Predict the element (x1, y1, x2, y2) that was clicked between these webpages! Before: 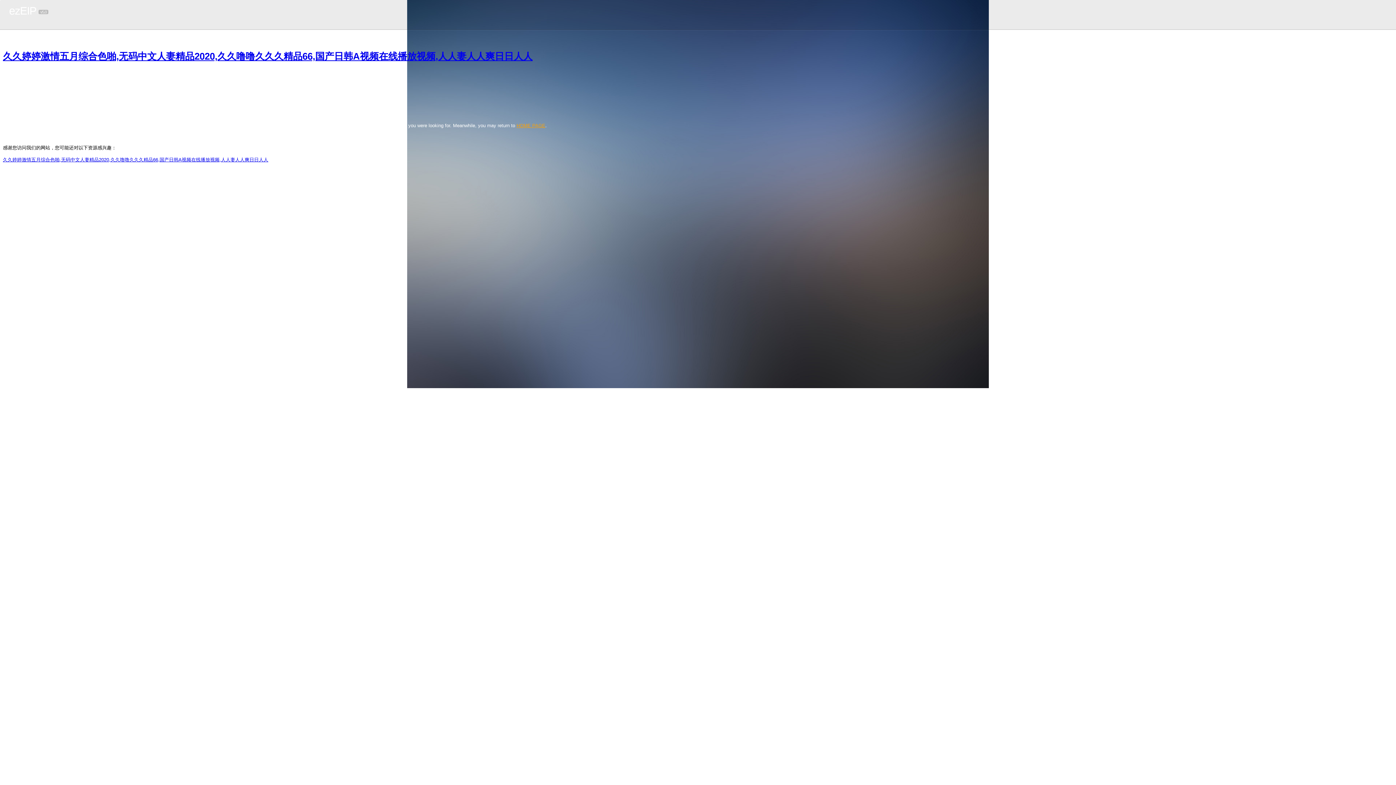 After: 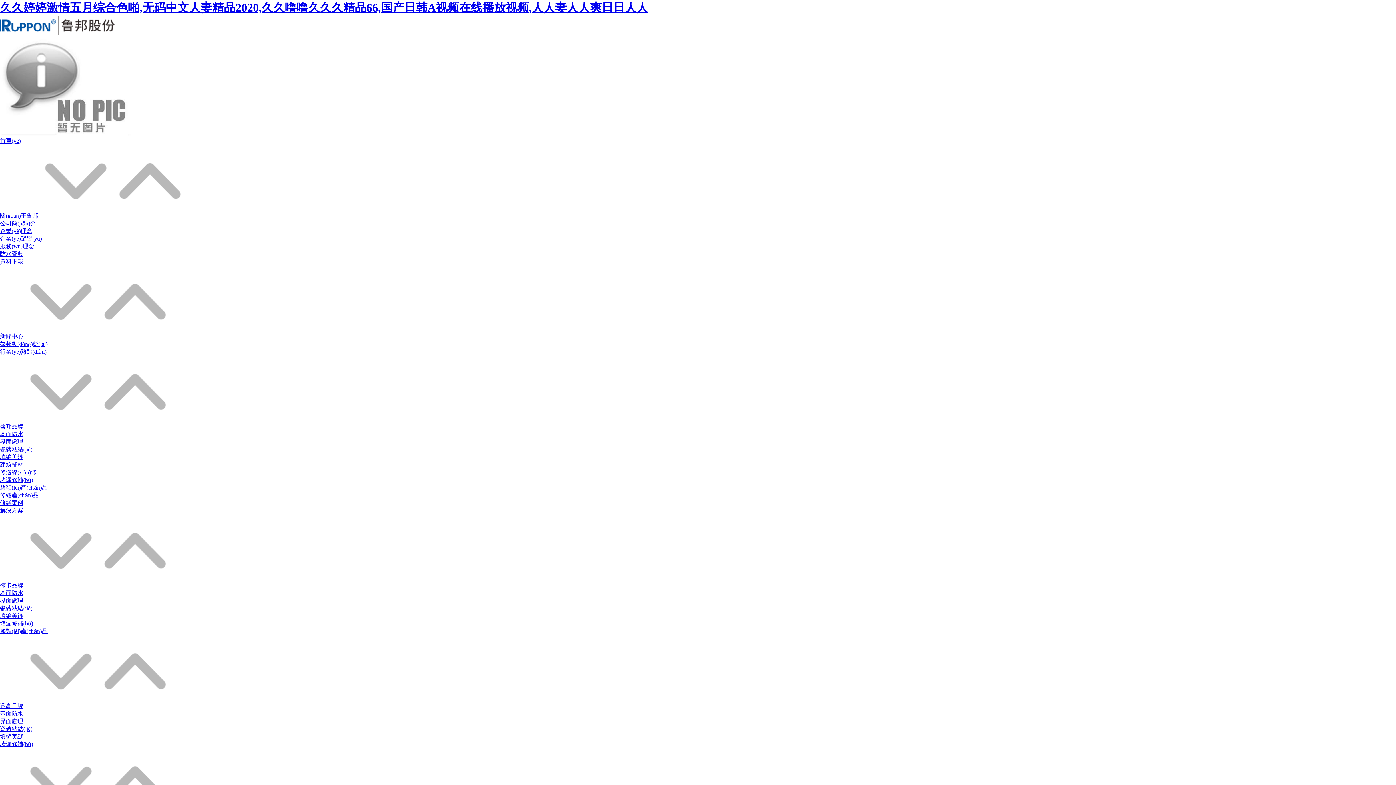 Action: label: HOME PAGE bbox: (516, 122, 545, 128)